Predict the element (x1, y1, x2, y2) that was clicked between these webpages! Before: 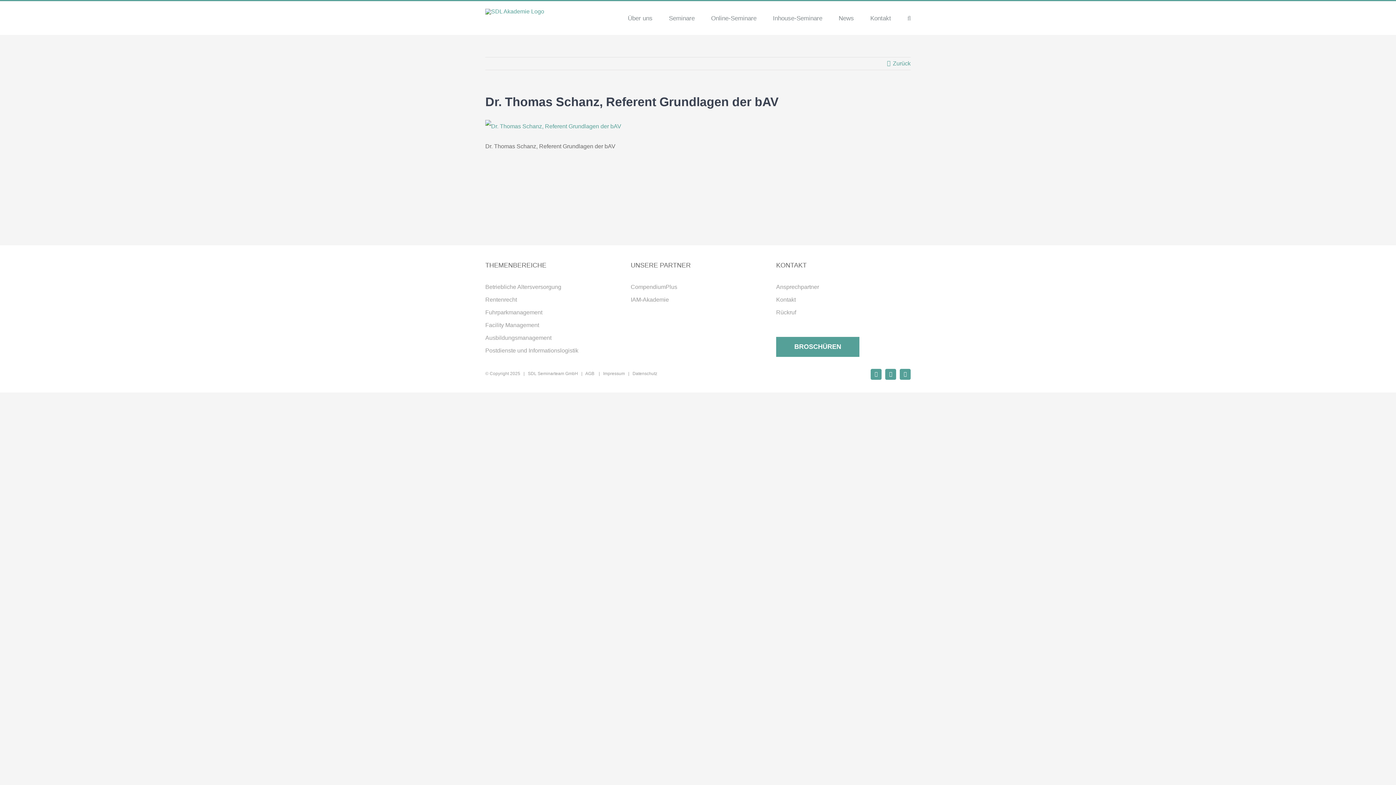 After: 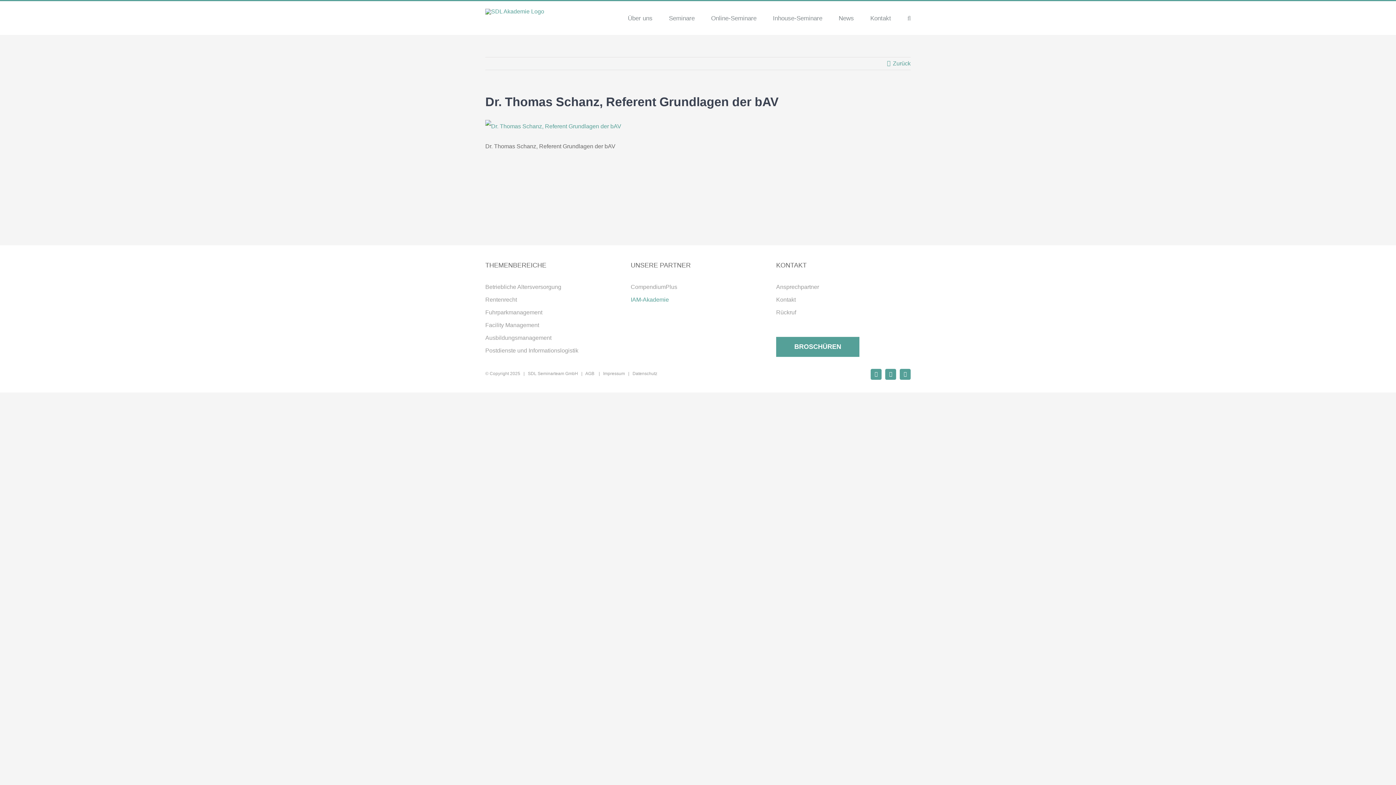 Action: bbox: (630, 296, 669, 302) label: IAM-Akademie